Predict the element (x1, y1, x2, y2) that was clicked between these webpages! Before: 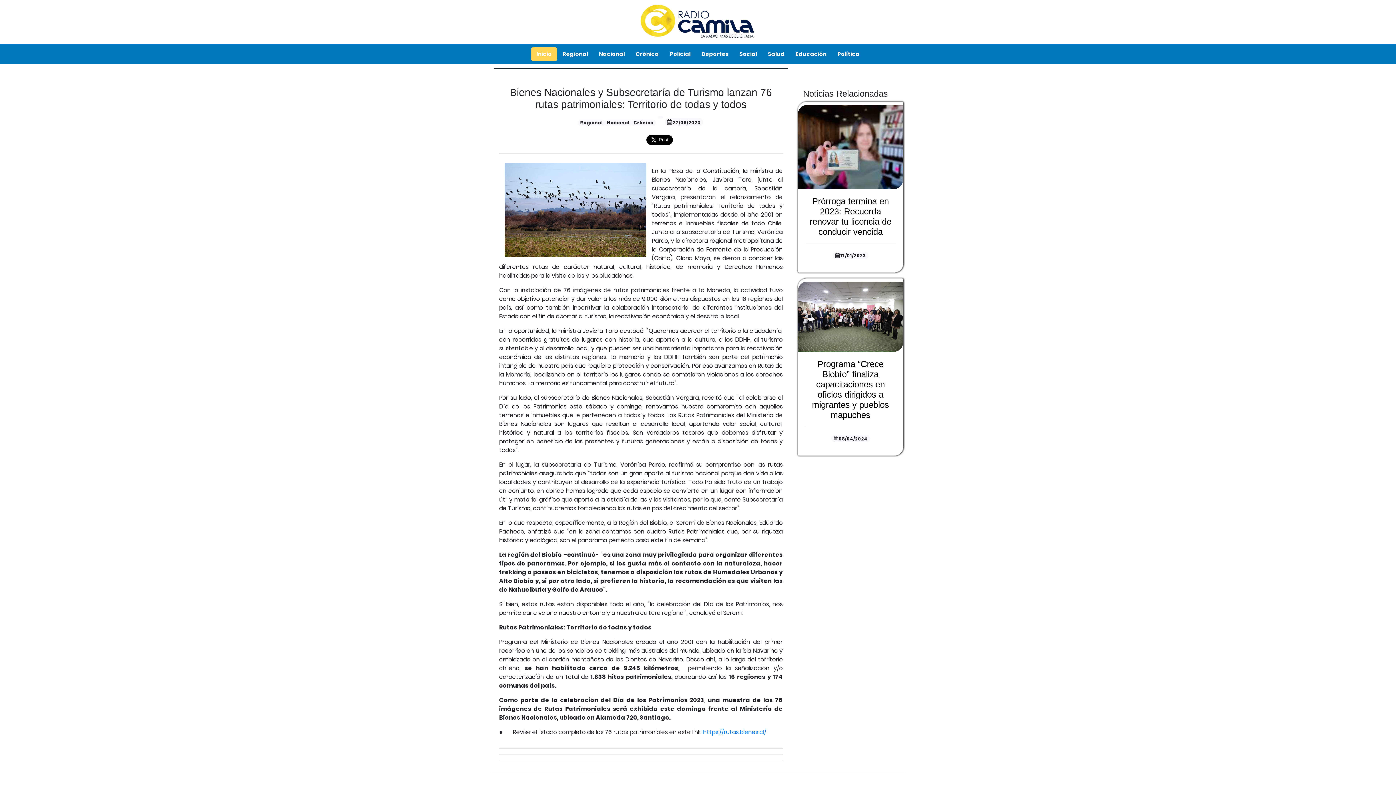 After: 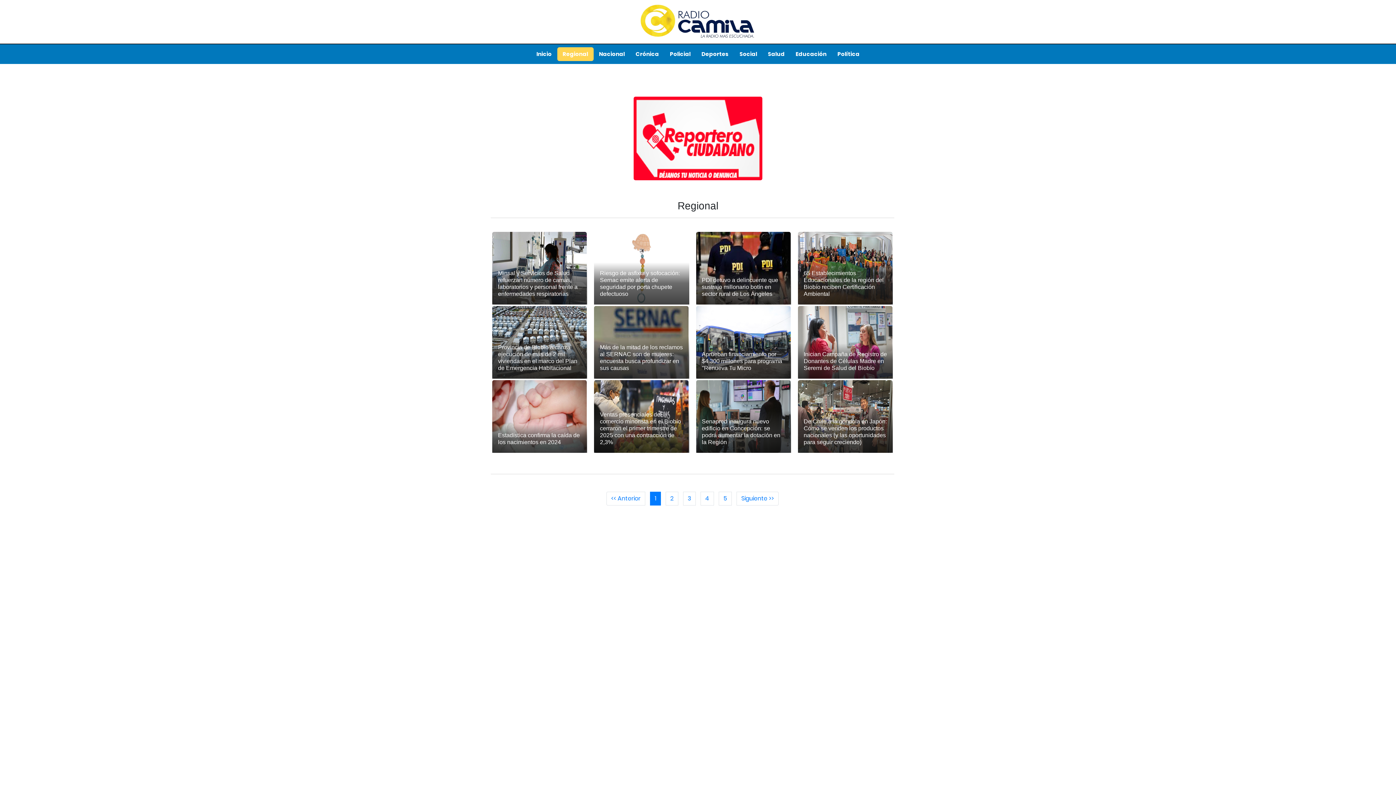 Action: bbox: (559, 47, 591, 61) label: Regional